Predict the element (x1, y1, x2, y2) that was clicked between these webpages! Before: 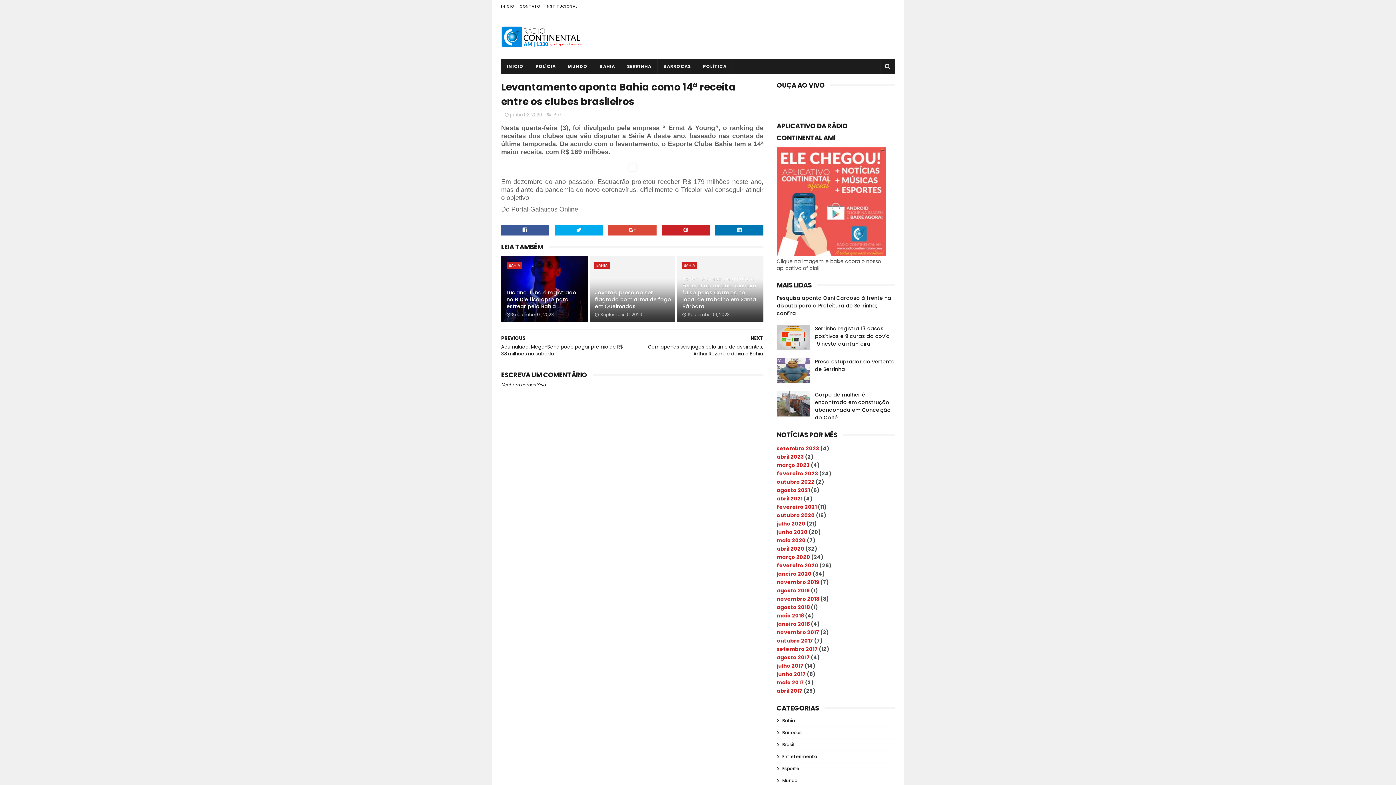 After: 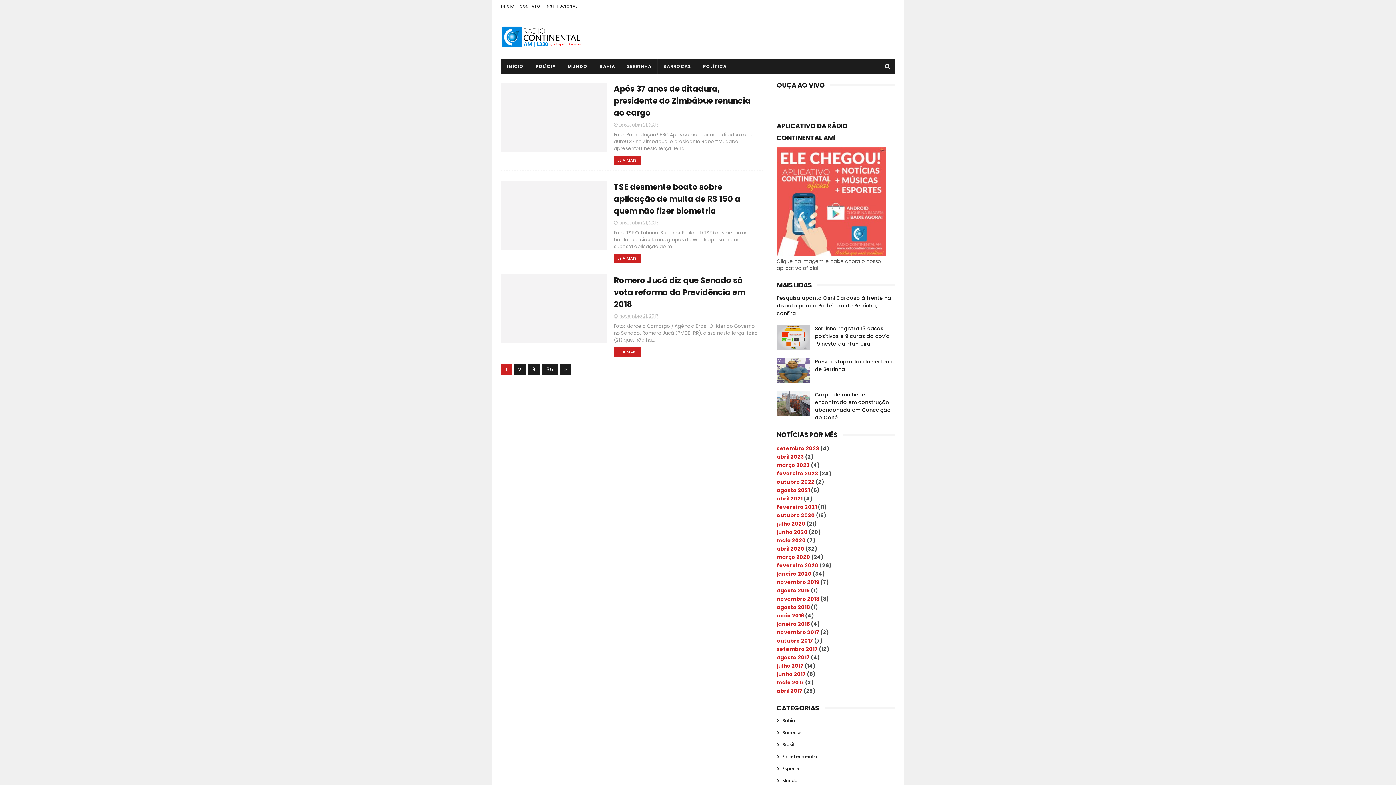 Action: label: novembro 2017 bbox: (776, 628, 819, 636)